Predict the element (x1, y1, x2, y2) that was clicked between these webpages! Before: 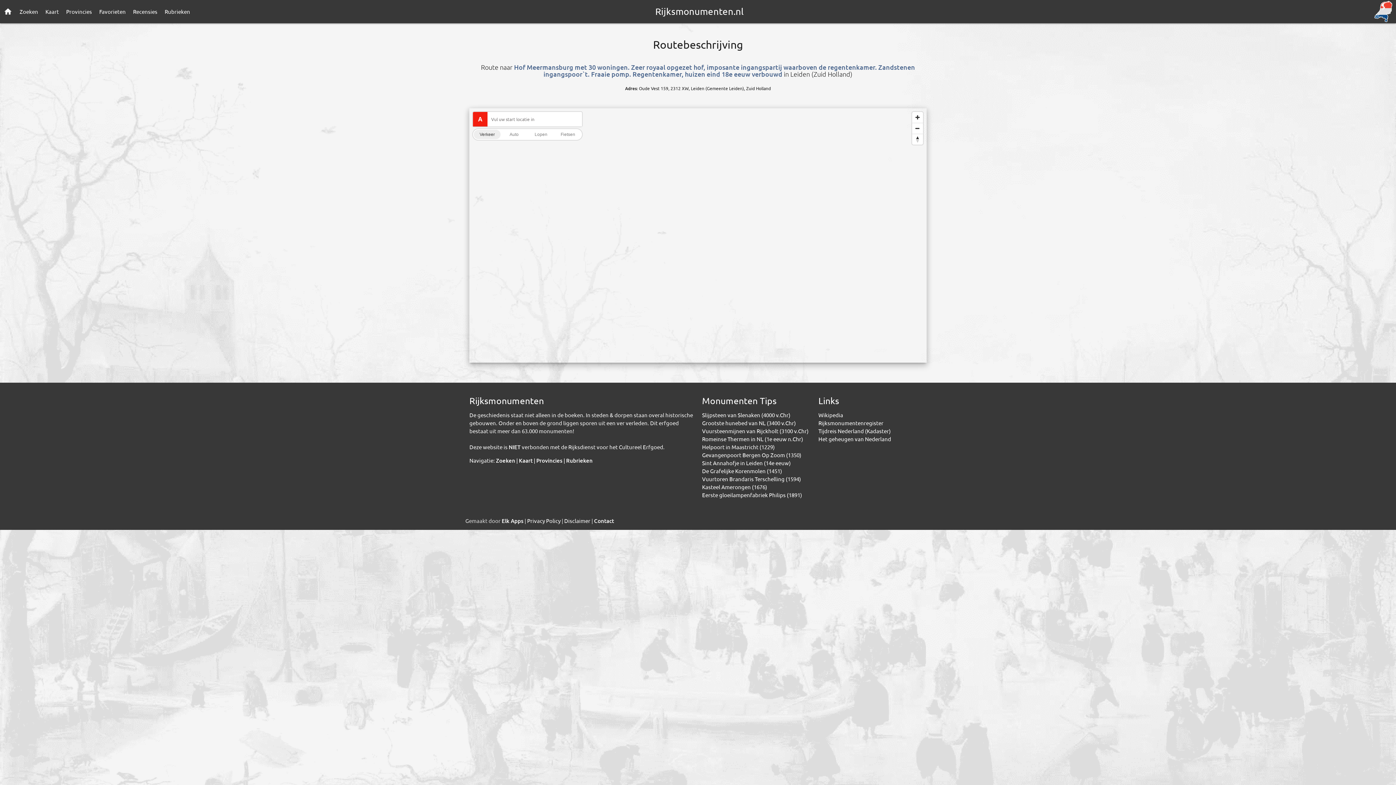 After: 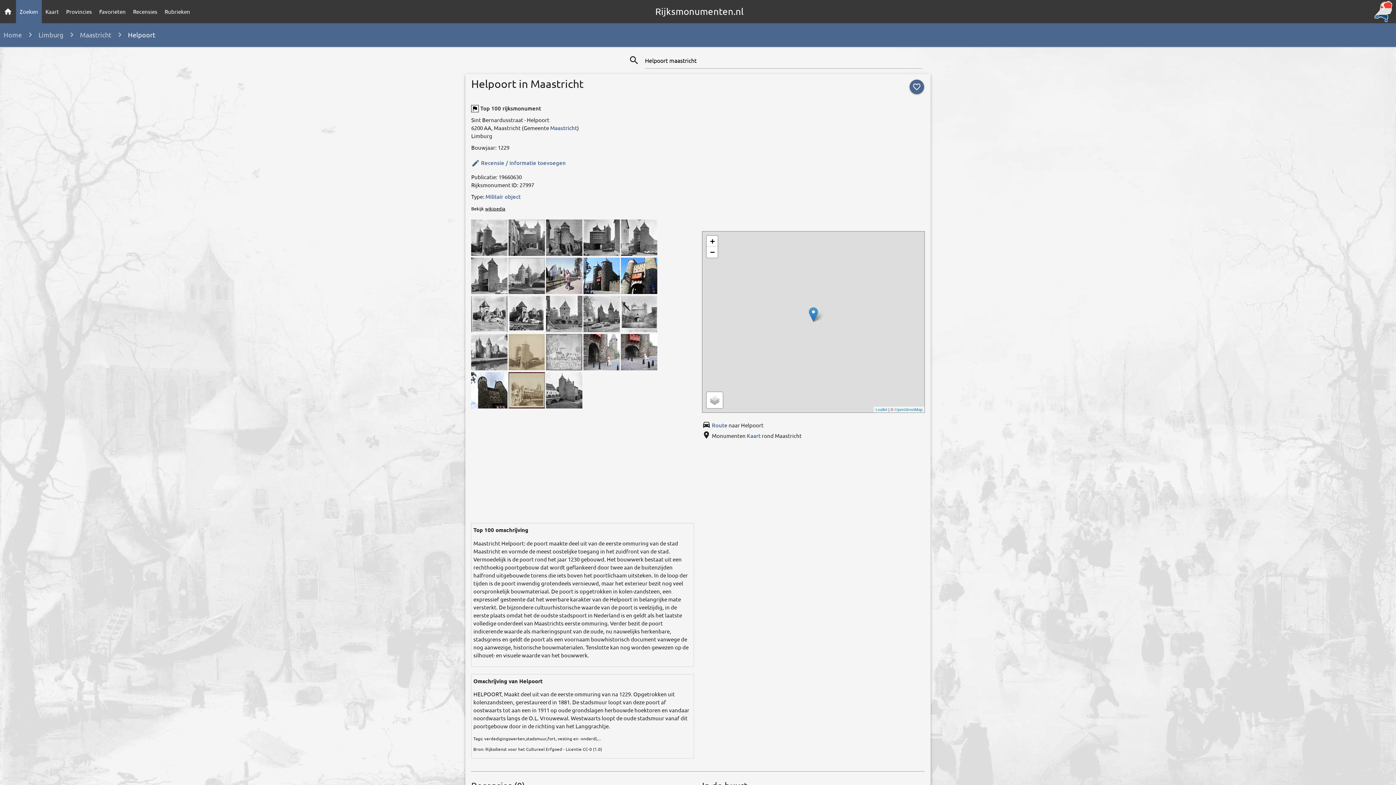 Action: label: Helpoort in Maastricht (1229) bbox: (702, 443, 775, 450)